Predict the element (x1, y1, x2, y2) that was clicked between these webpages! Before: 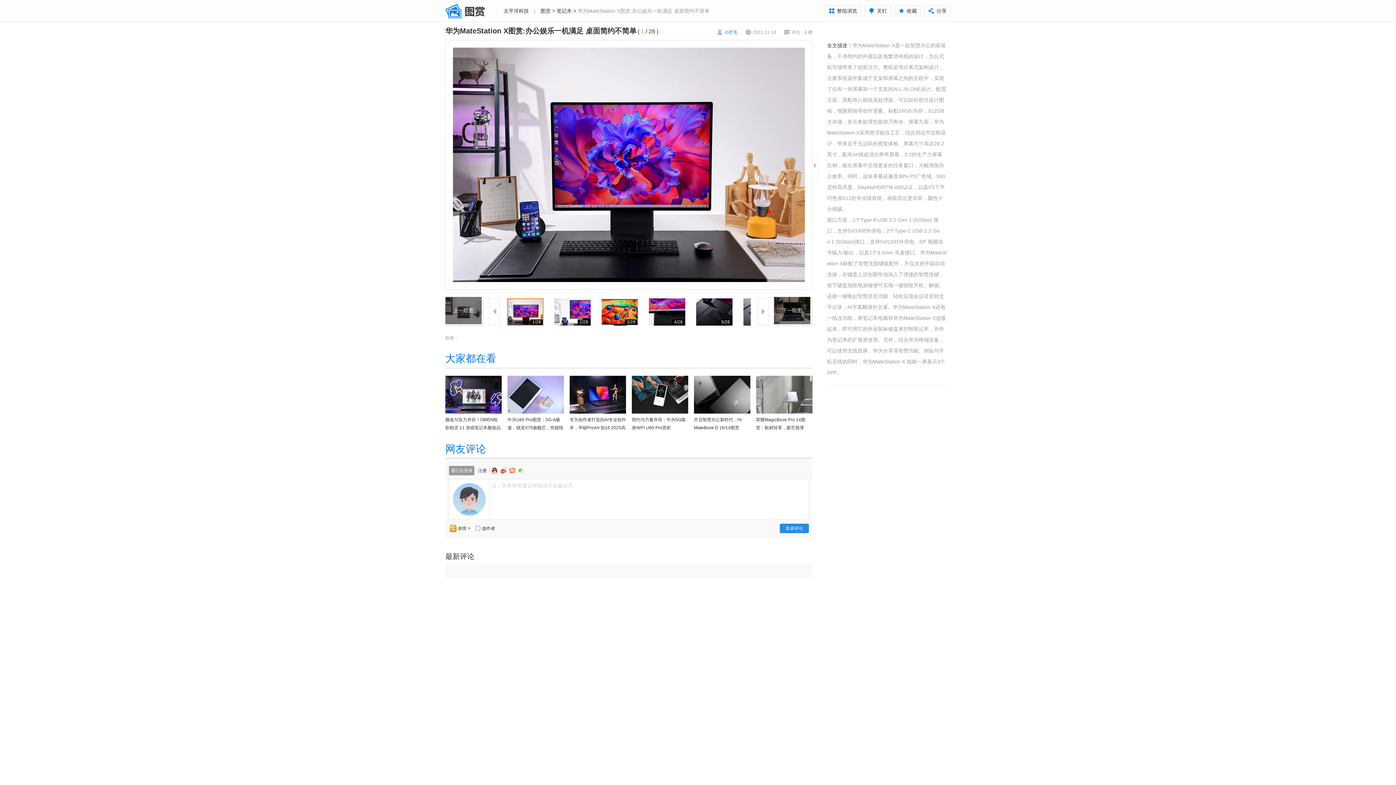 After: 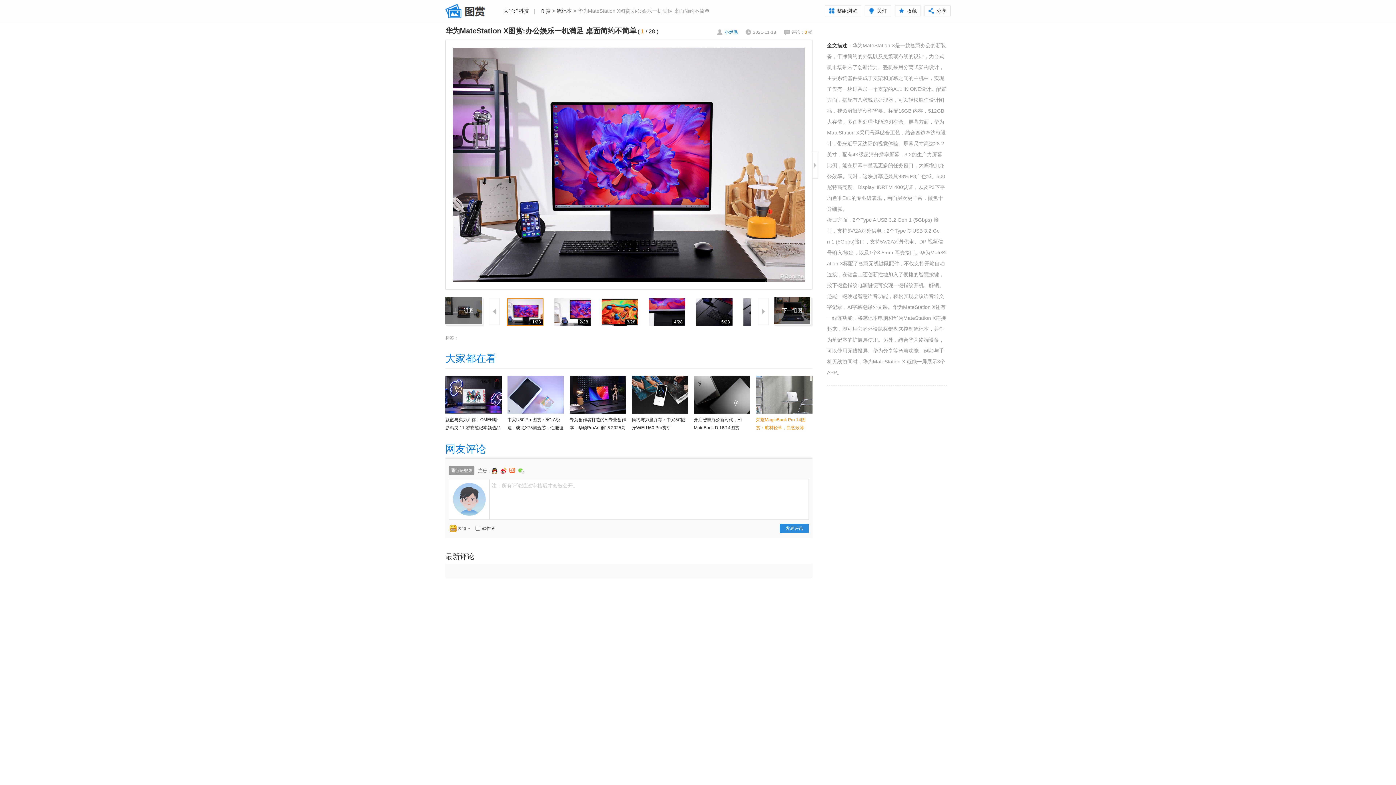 Action: bbox: (756, 376, 812, 432) label: 荣耀MagicBook Pro 14图赏：航材轻革，曲艺致薄